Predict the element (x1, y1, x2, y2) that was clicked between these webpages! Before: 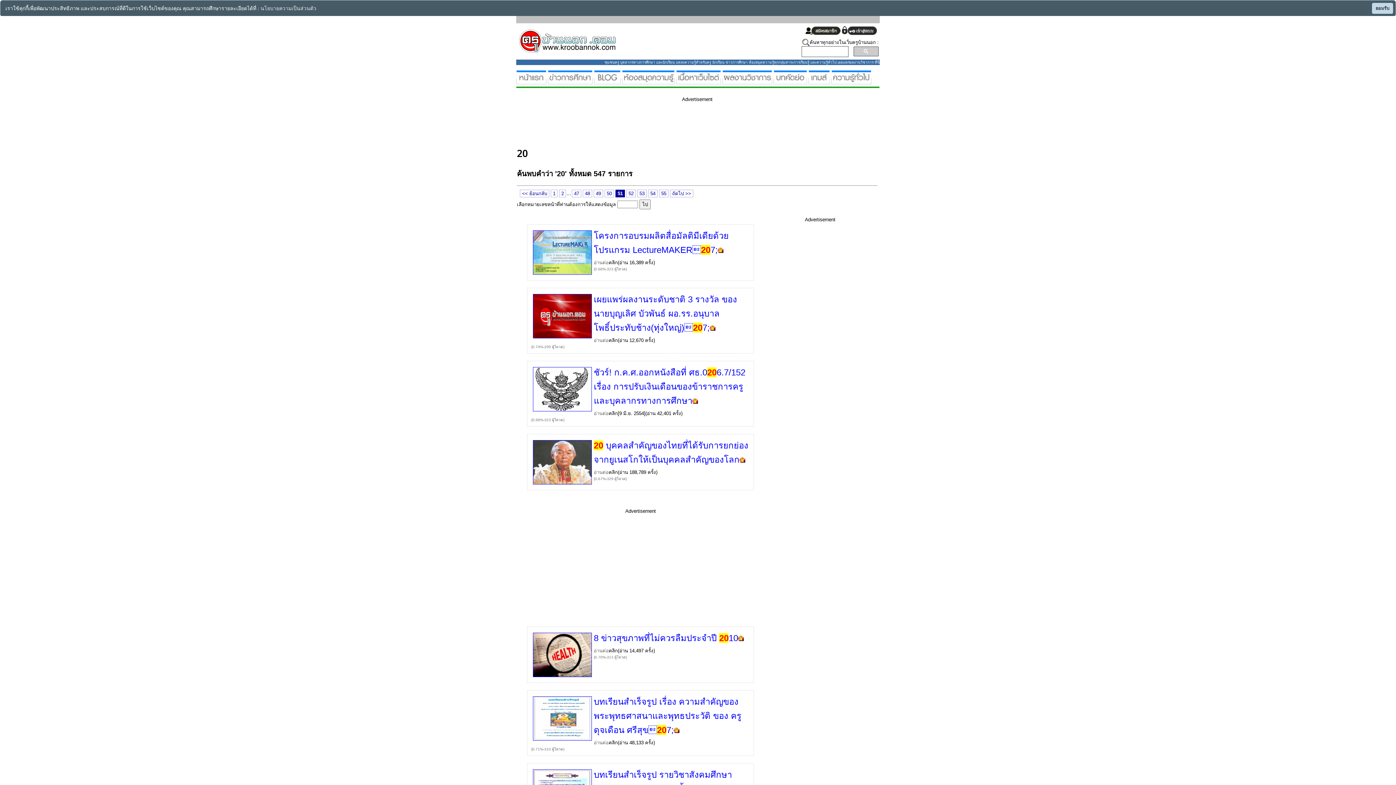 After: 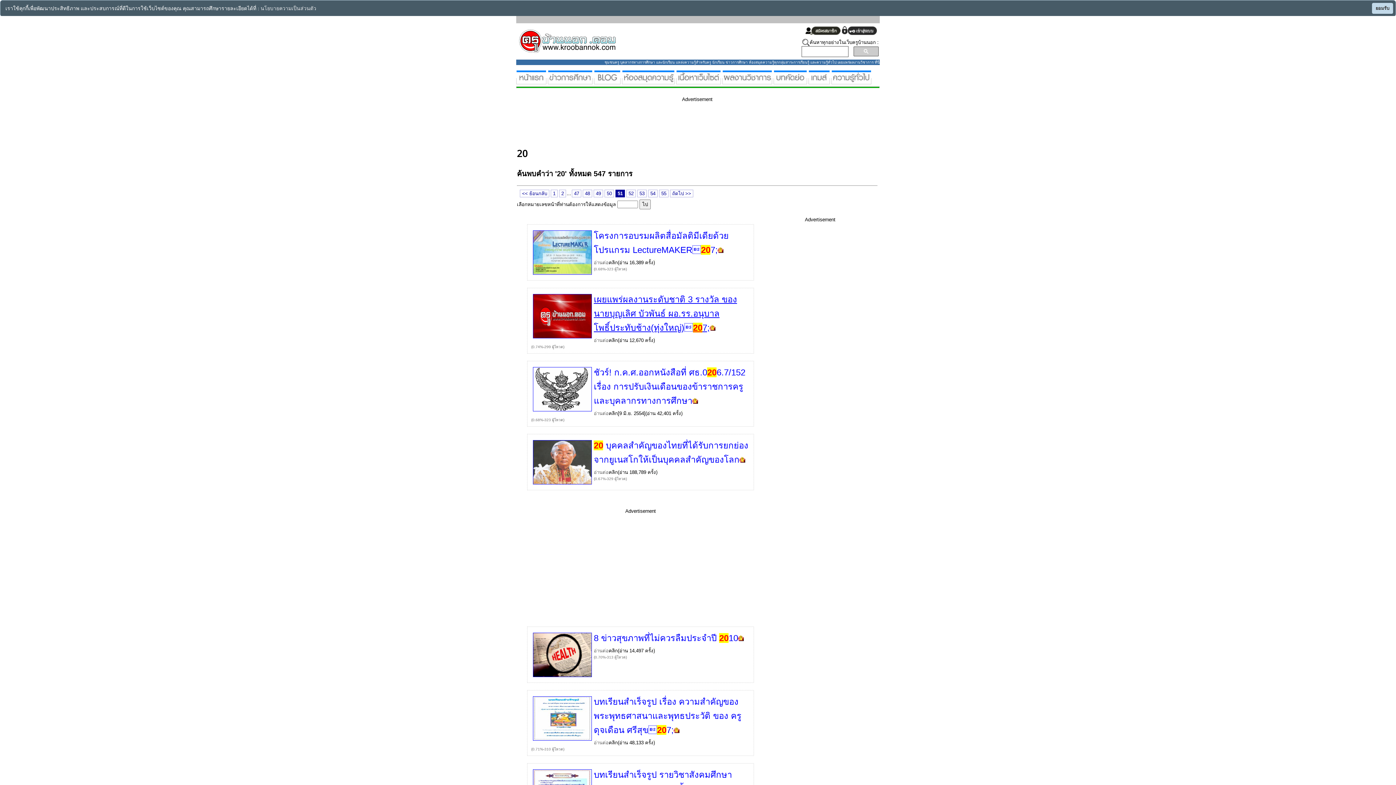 Action: bbox: (593, 298, 737, 331) label: เผยแพร่ผลงานระดับชาติ 3 รางวัล ของนายบุญเลิศ บัวพันธ์ ผอ.รร.อนุบาลโพธิ์ประทับช้าง(ทุ่งใหญ่)207;